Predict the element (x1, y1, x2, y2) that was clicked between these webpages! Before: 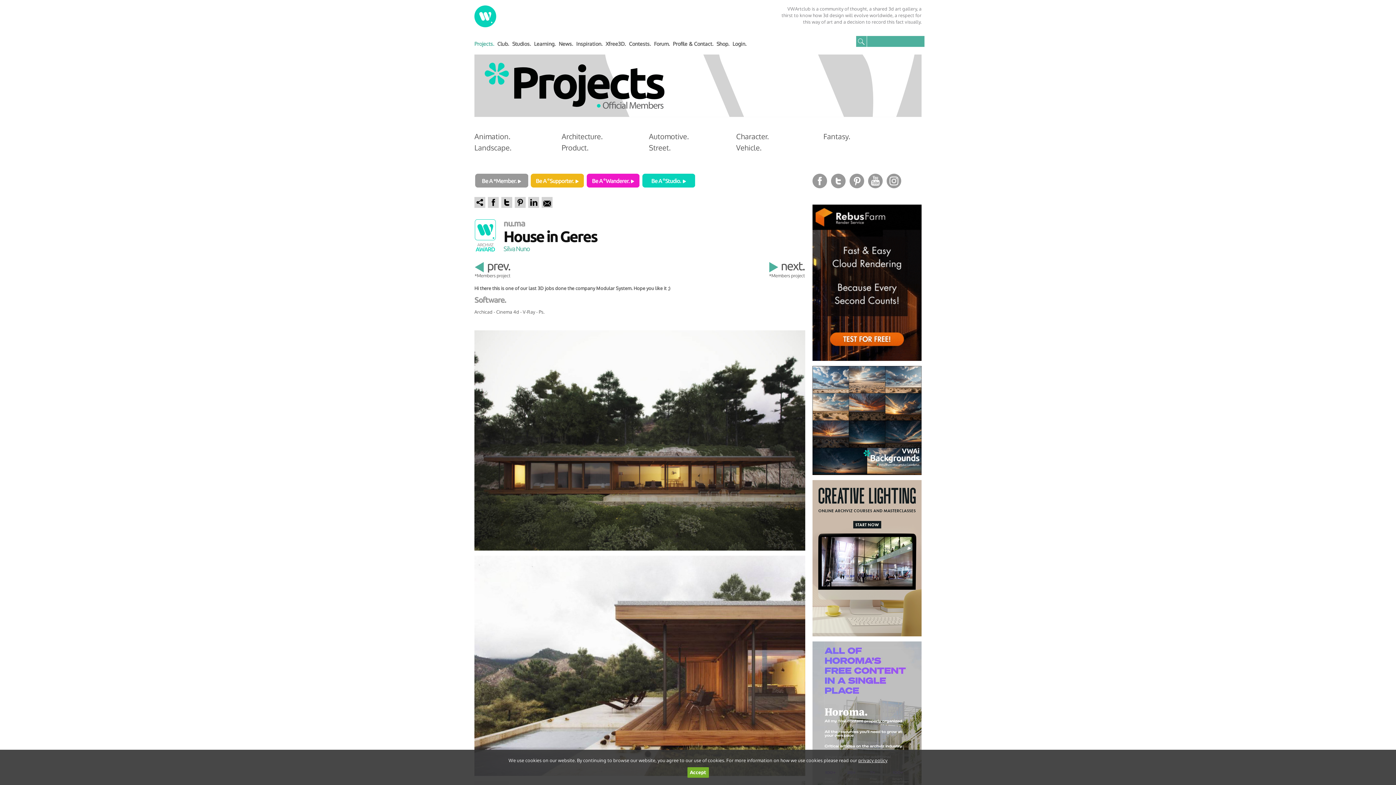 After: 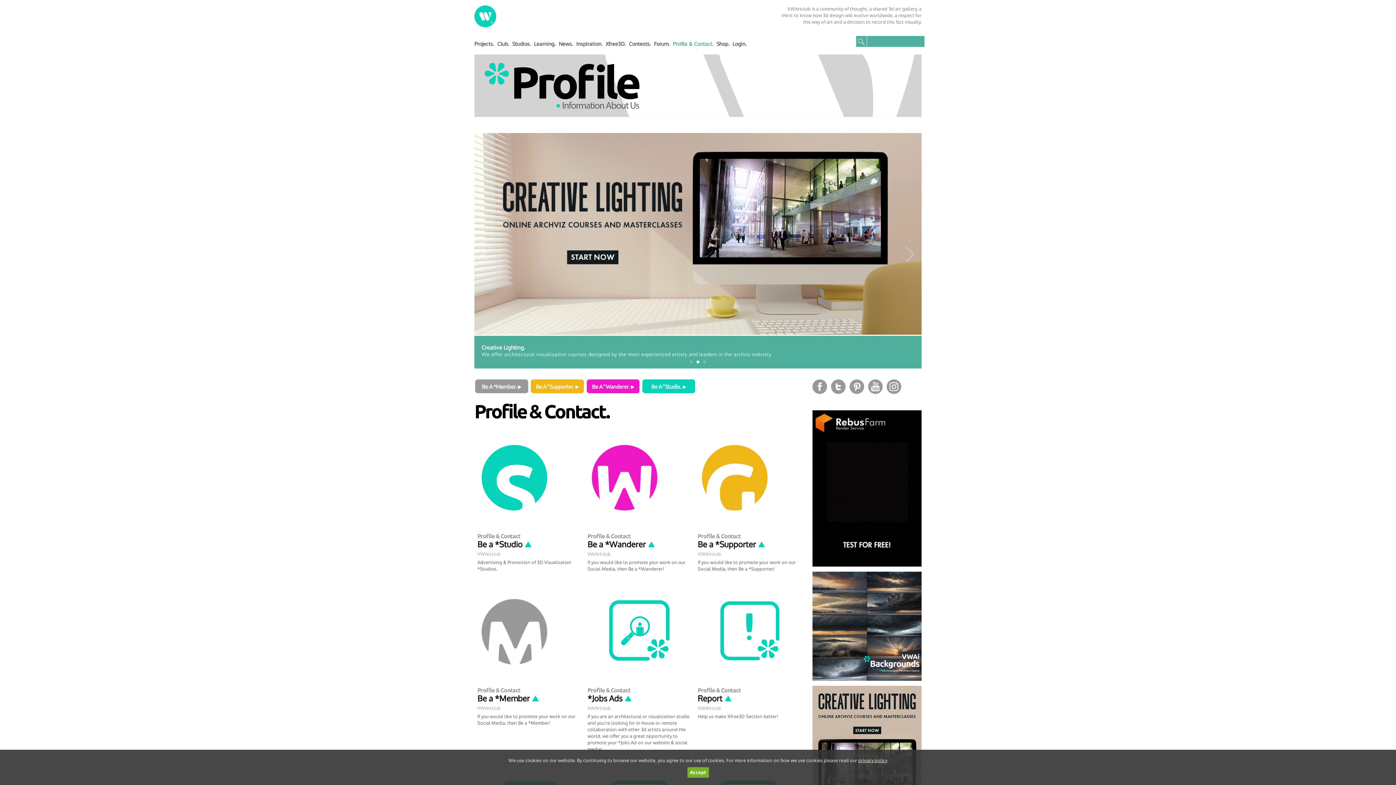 Action: bbox: (673, 40, 713, 46) label: Profile & Contact.